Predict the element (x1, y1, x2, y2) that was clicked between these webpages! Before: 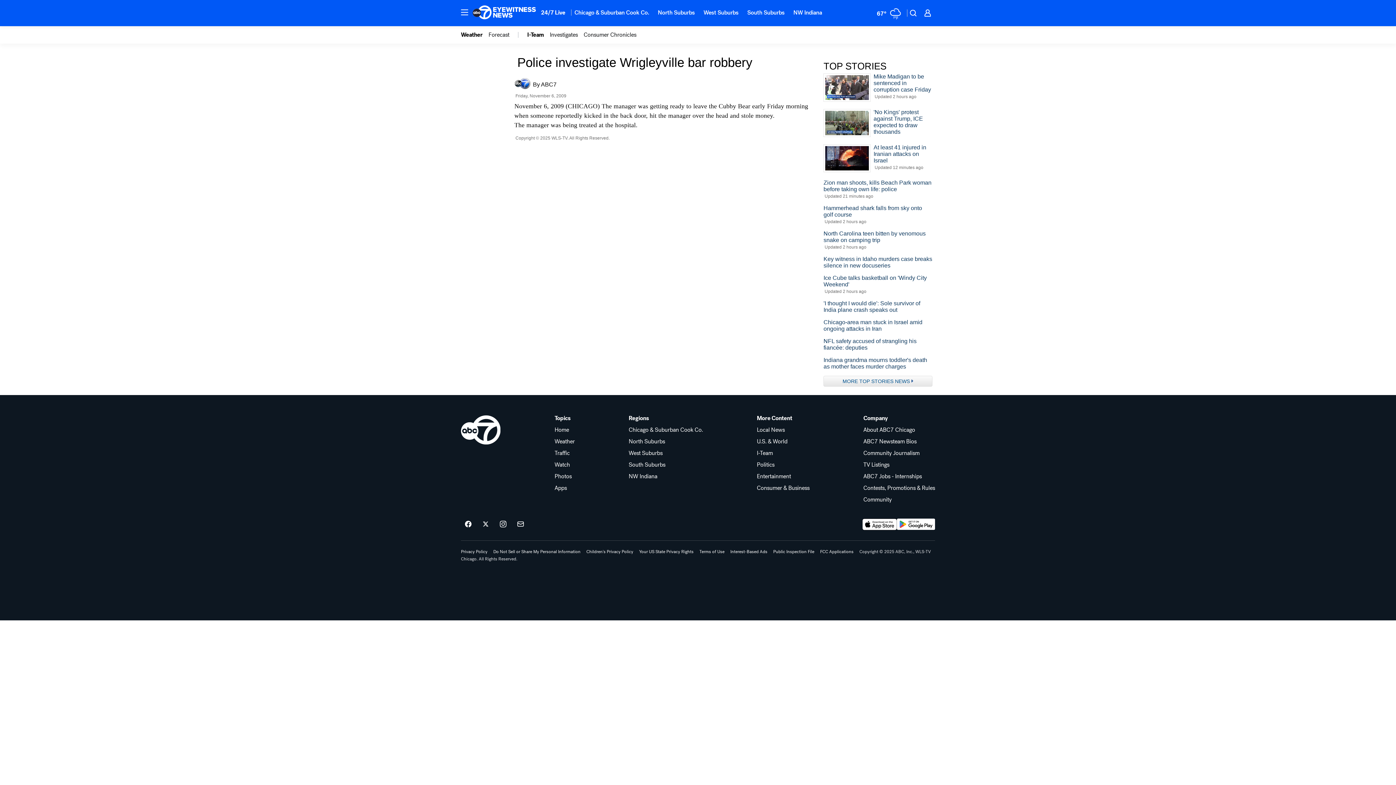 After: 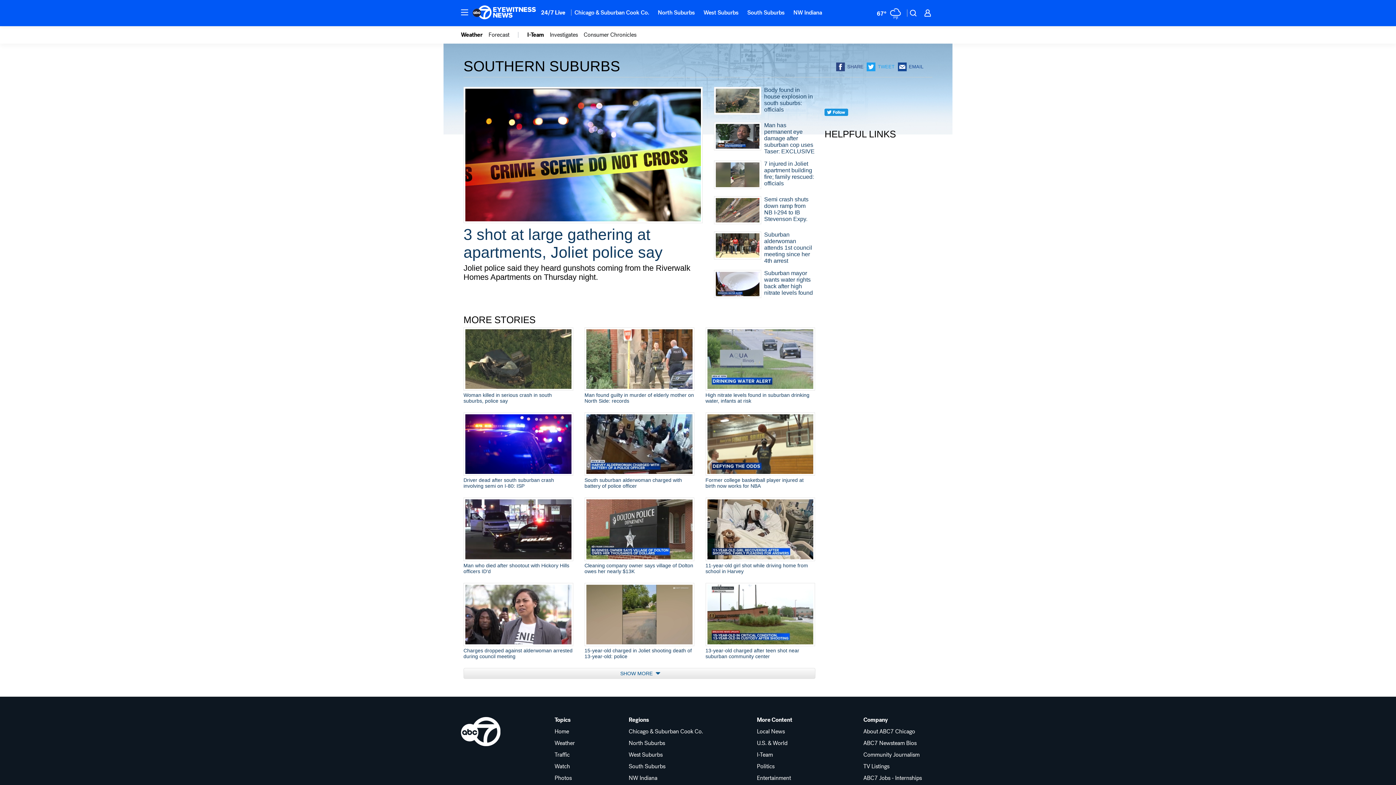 Action: bbox: (743, 4, 789, 20) label: South Suburbs